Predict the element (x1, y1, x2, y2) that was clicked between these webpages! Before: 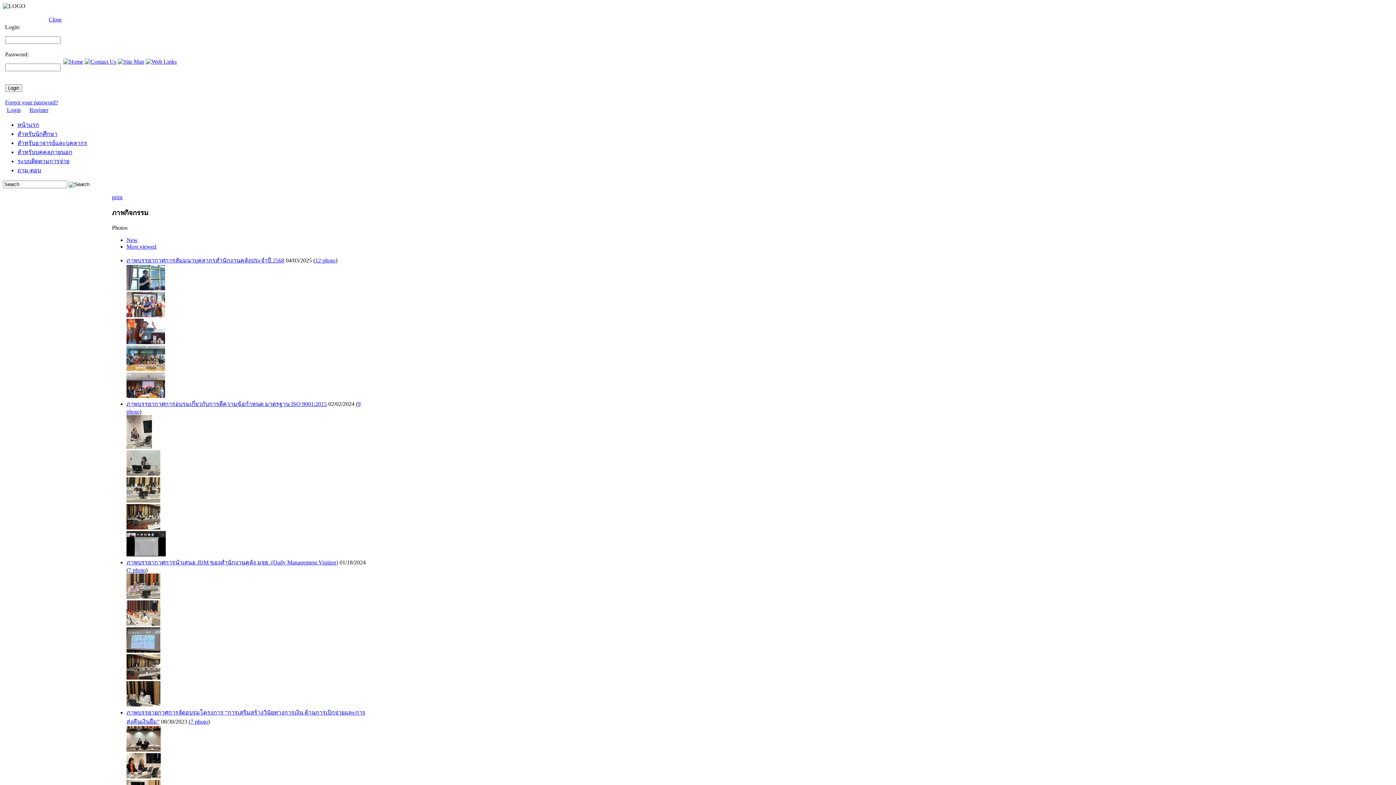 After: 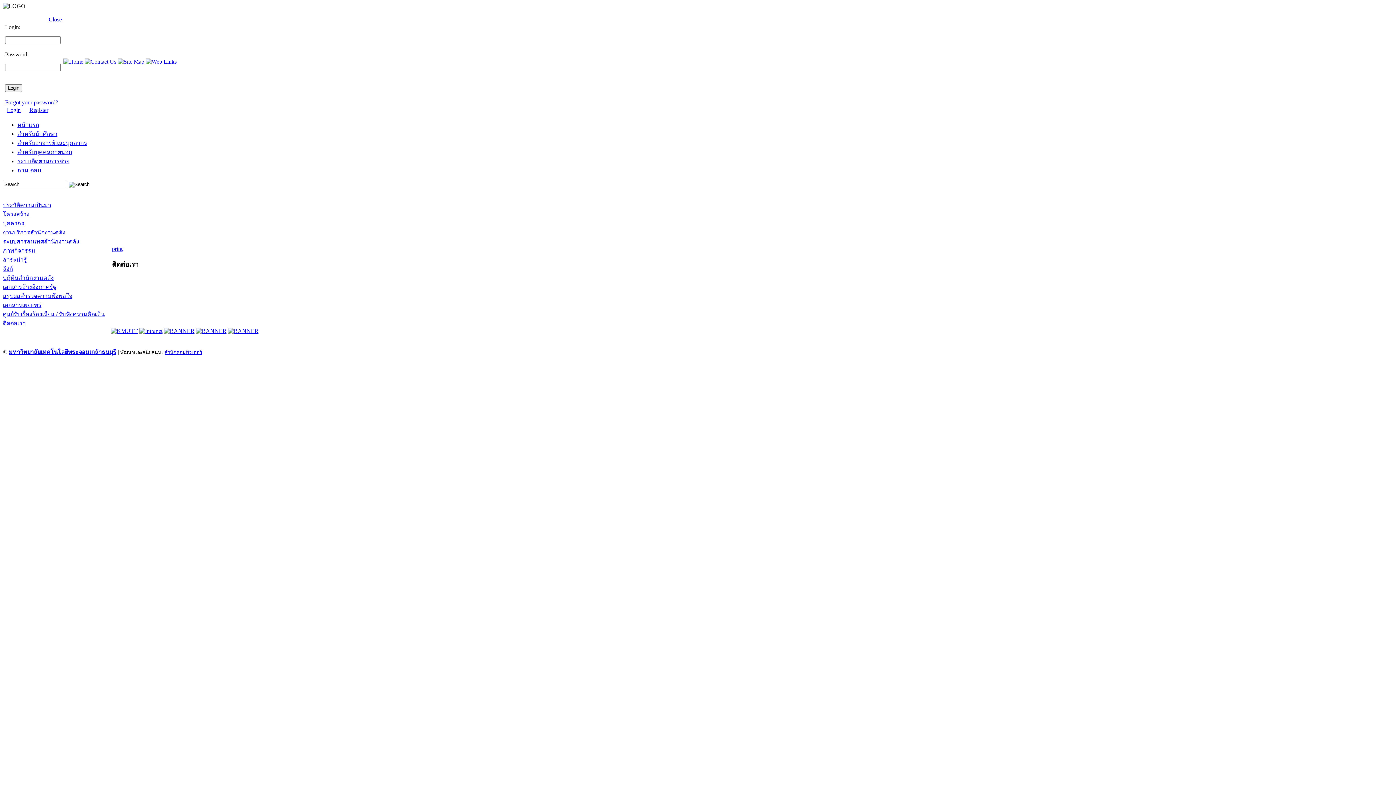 Action: bbox: (84, 58, 116, 64)